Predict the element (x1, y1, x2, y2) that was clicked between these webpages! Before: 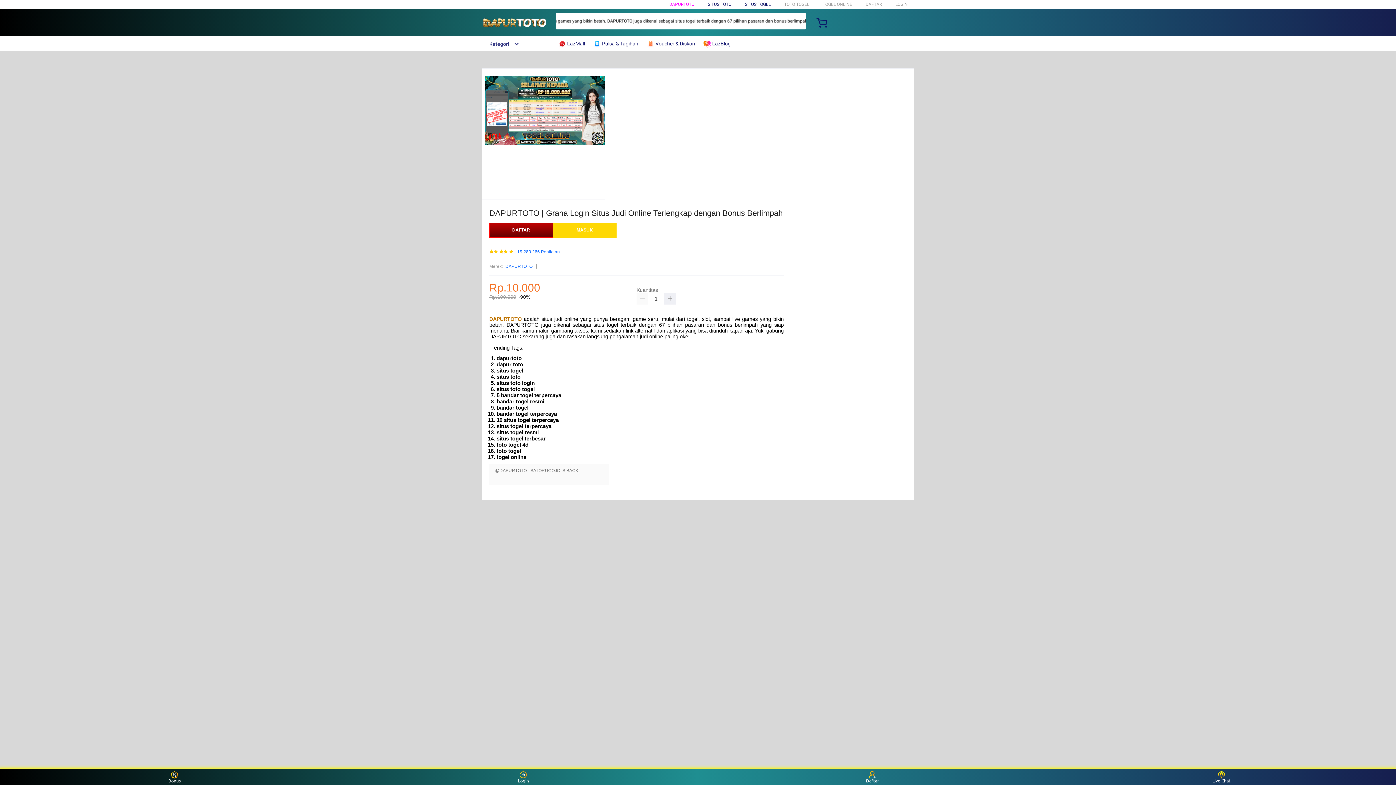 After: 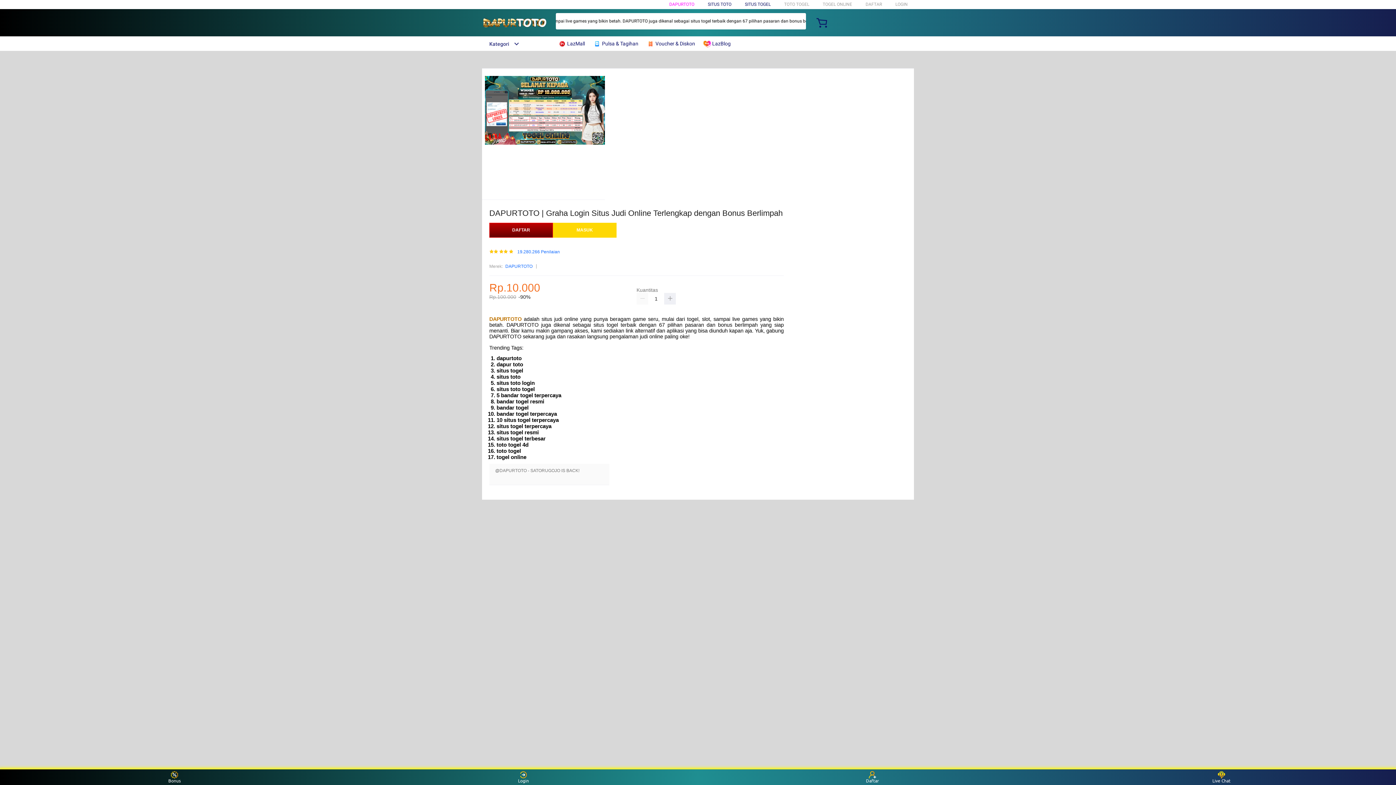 Action: label:  Pulsa & Tagihan bbox: (593, 36, 642, 50)